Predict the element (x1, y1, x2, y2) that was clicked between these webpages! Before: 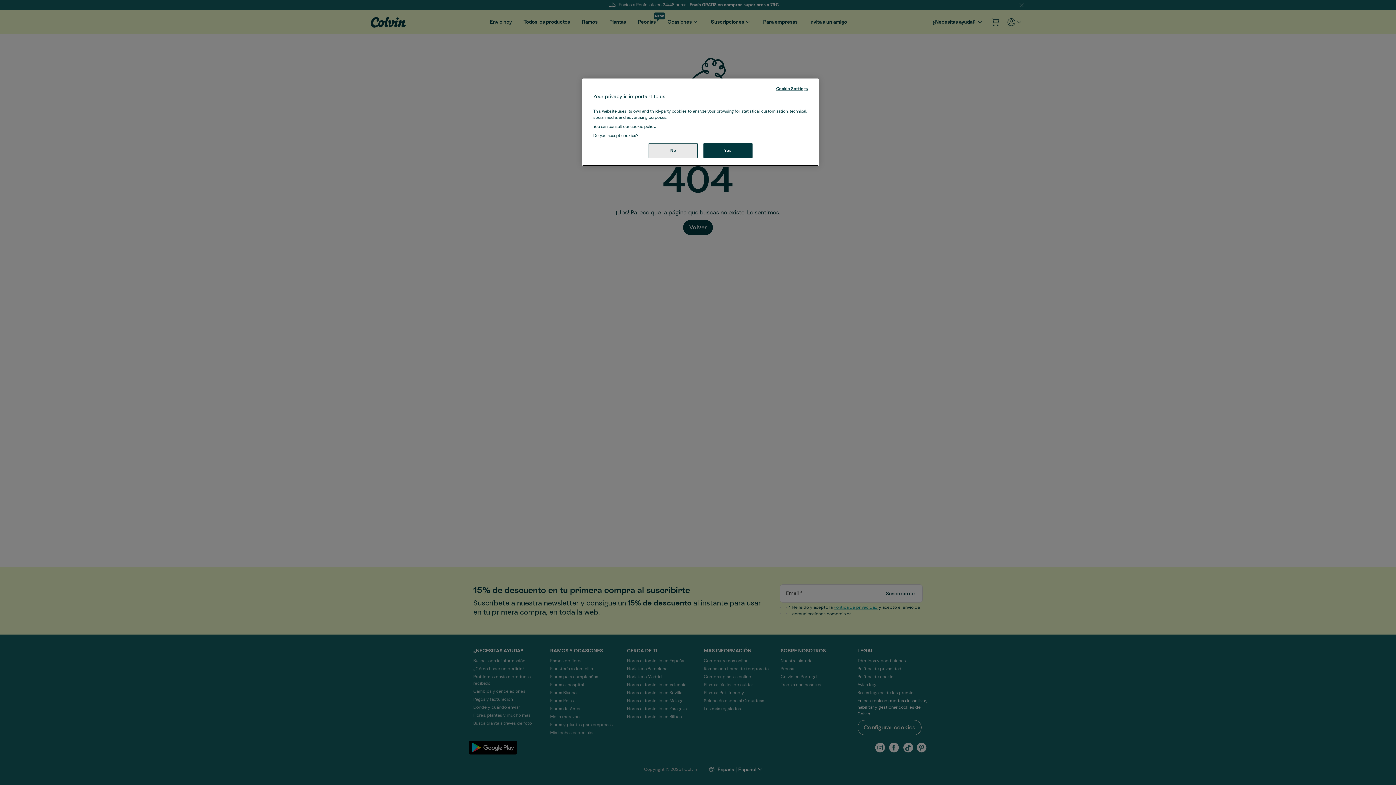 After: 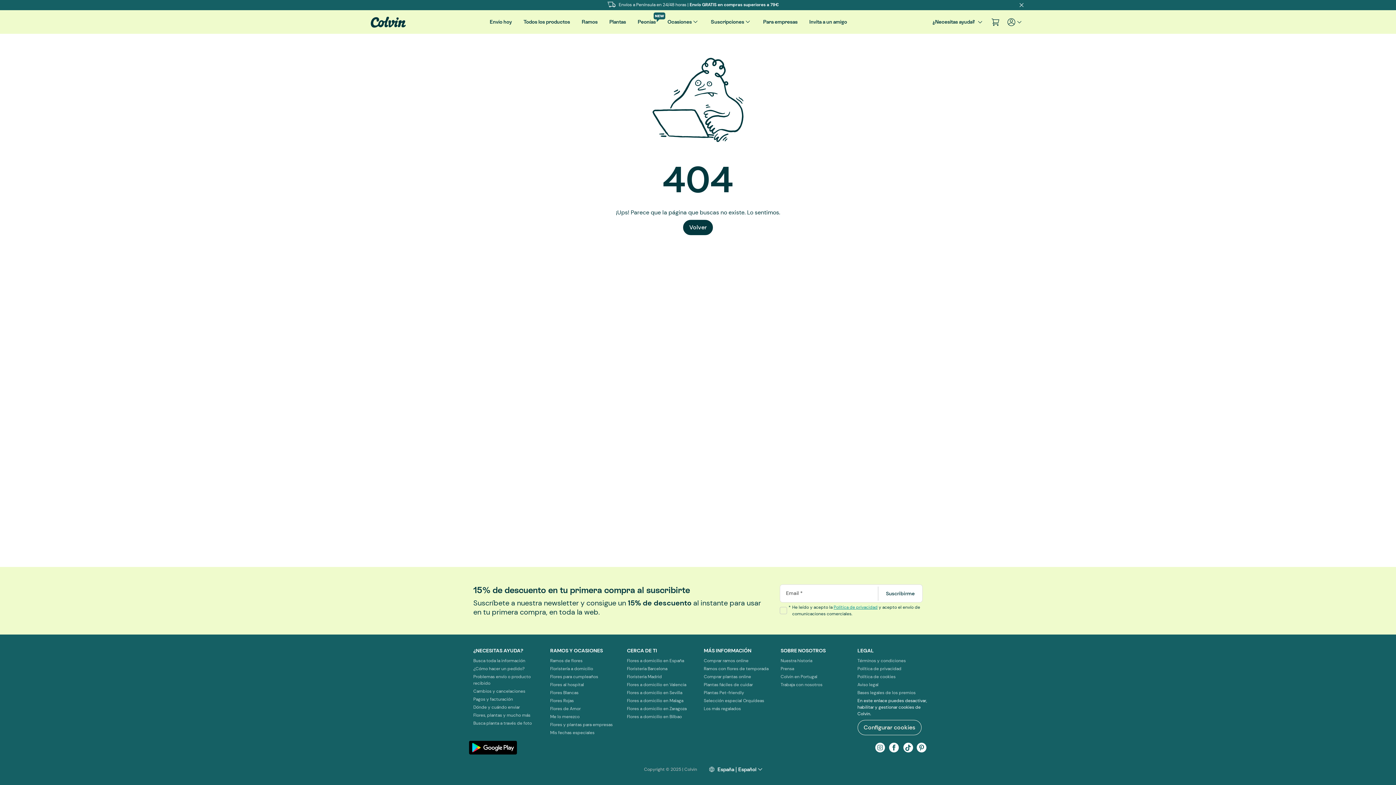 Action: bbox: (648, 143, 697, 158) label: No